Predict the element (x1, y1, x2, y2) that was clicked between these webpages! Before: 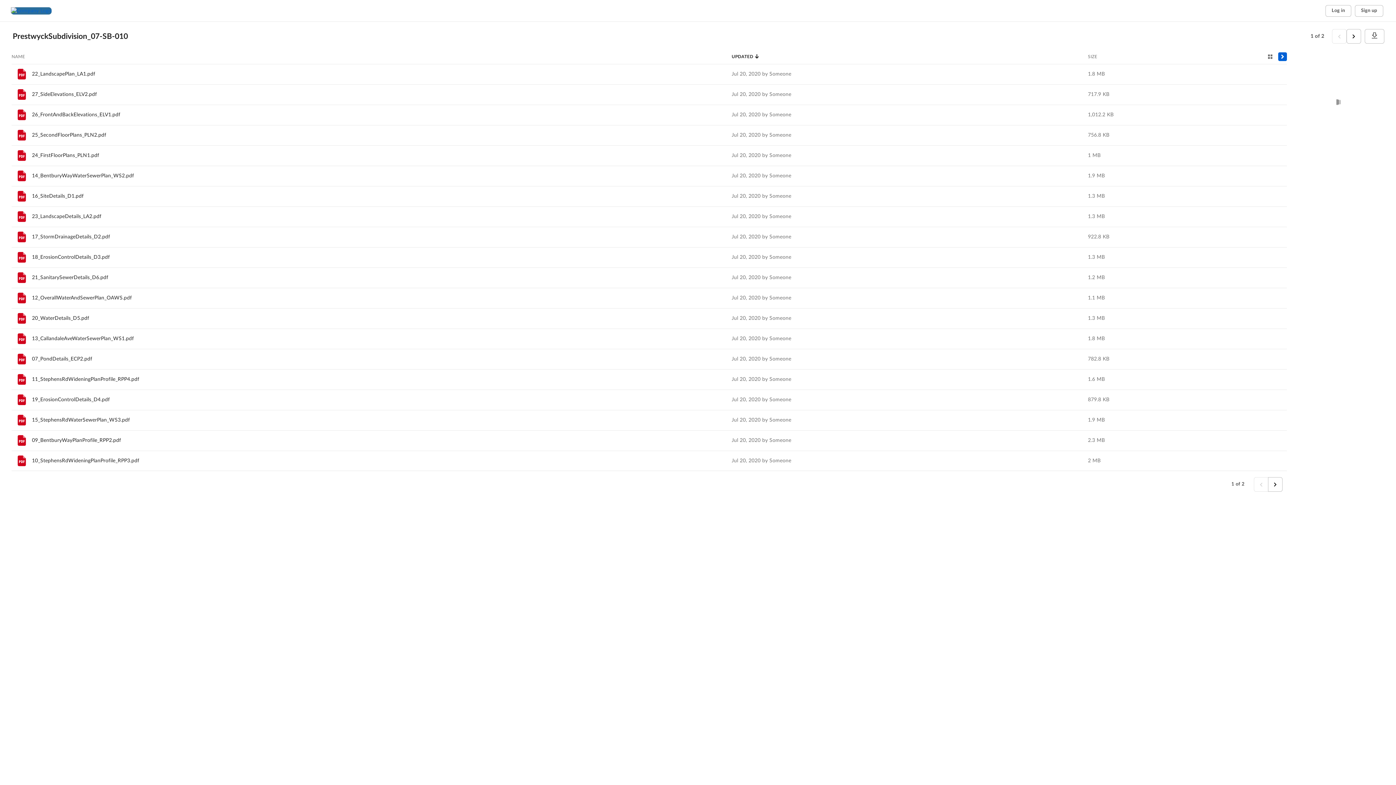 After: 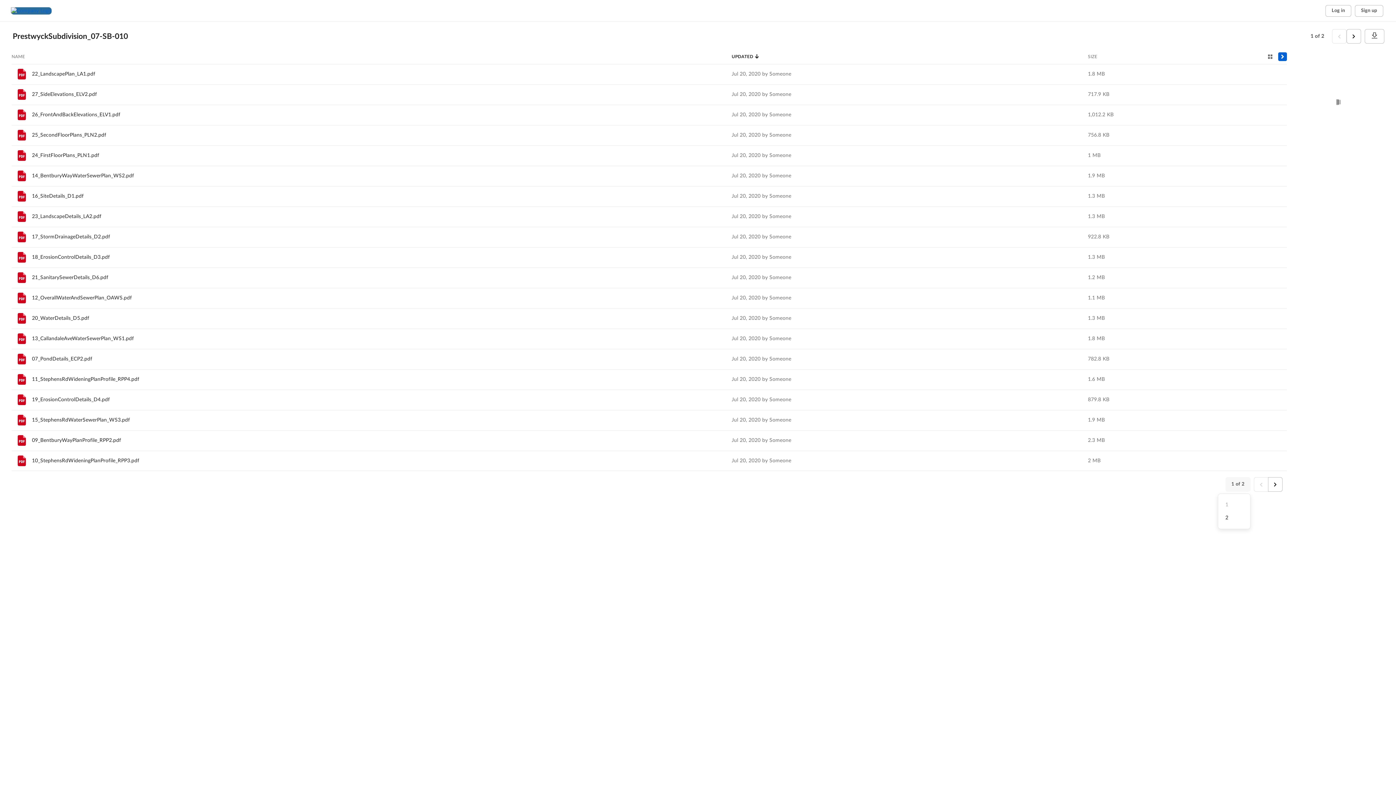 Action: bbox: (1225, 477, 1250, 492) label: 1 of 2